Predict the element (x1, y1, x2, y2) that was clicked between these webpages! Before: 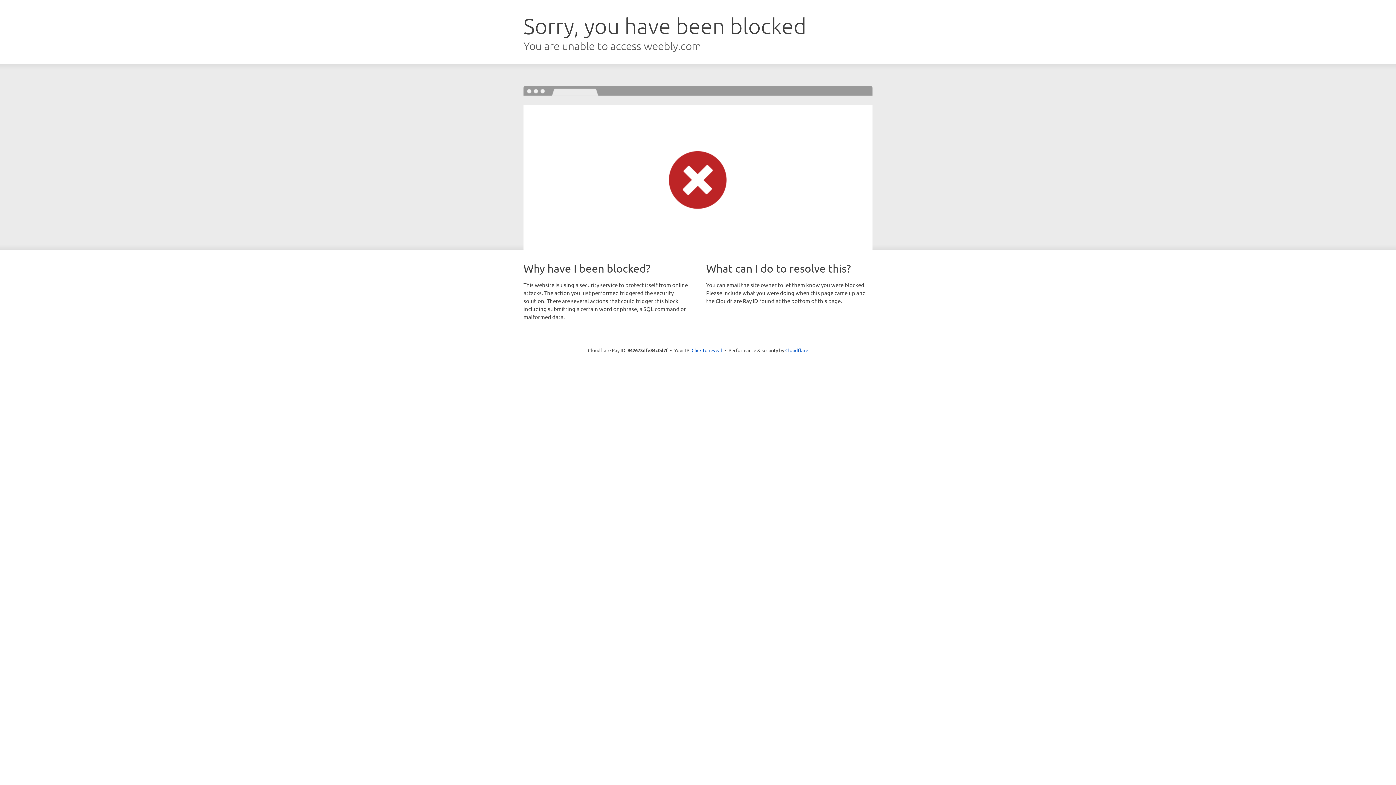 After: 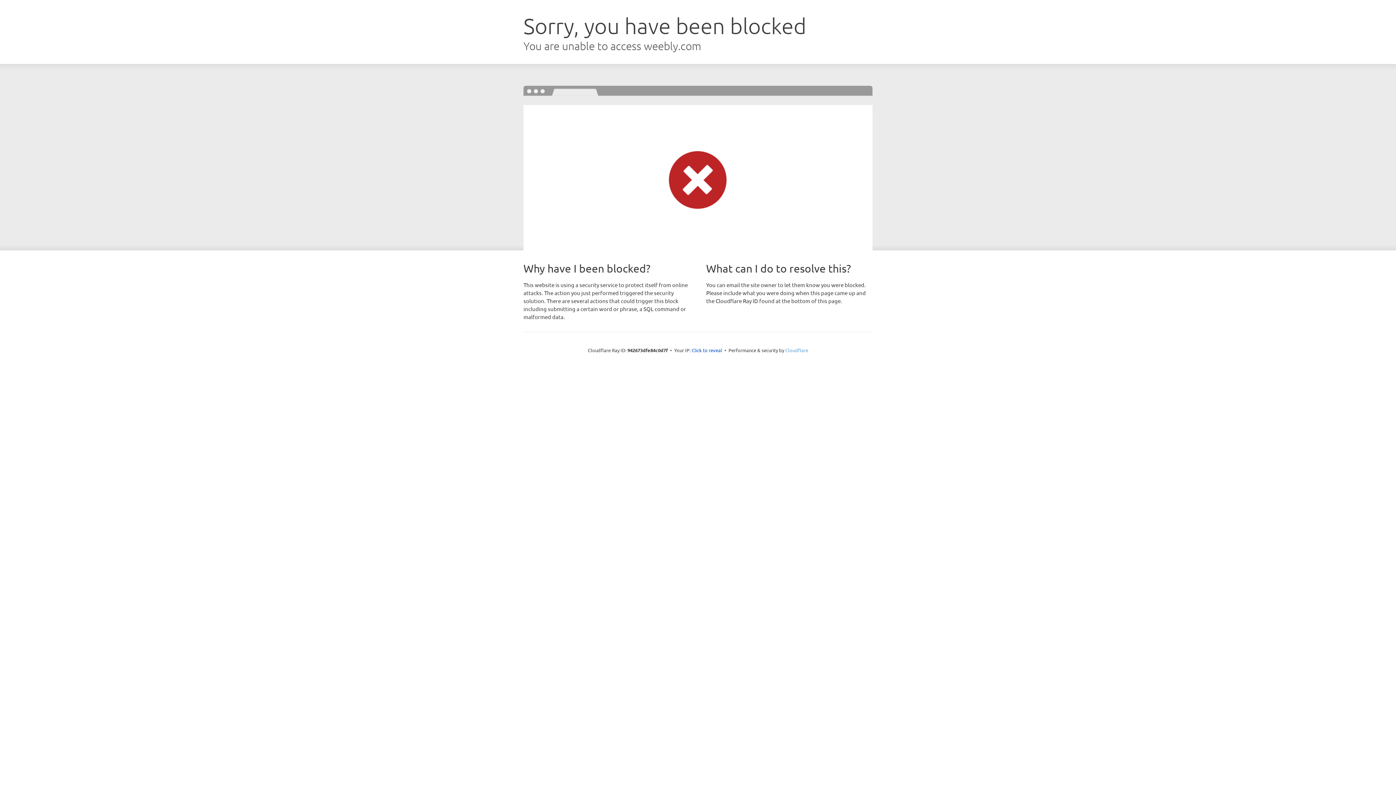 Action: label: Cloudflare bbox: (785, 347, 808, 353)